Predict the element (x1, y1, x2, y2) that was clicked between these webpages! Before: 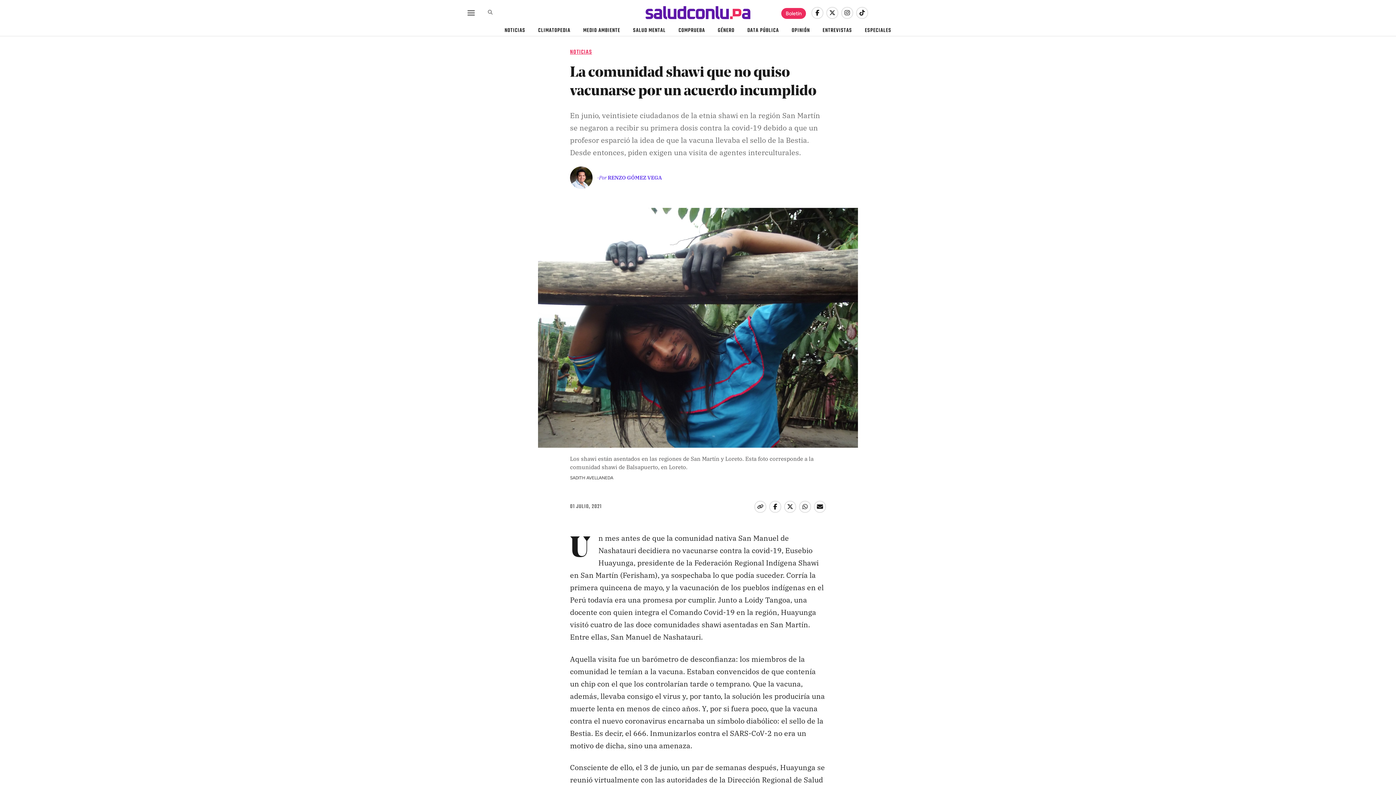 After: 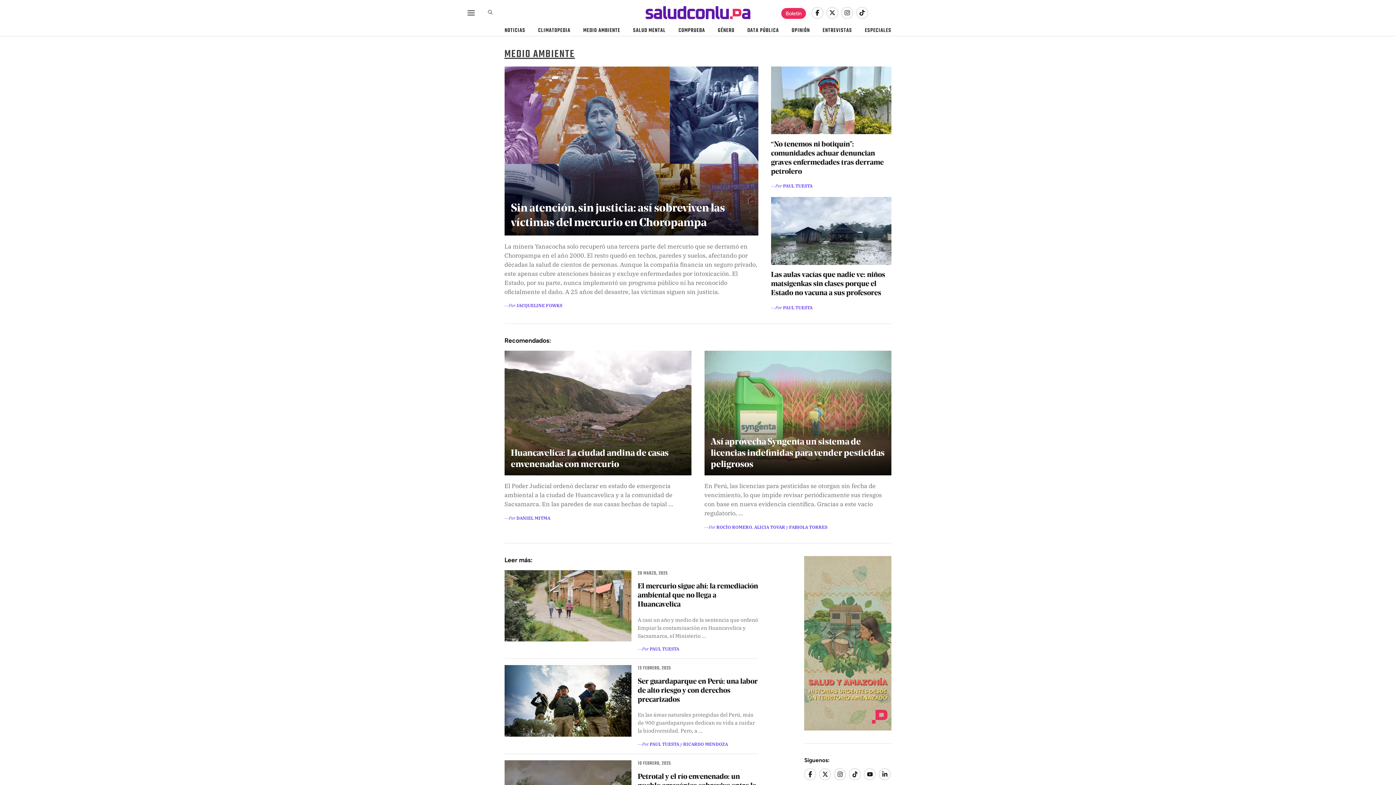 Action: bbox: (576, 25, 626, 36) label: MEDIO AMBIENTE